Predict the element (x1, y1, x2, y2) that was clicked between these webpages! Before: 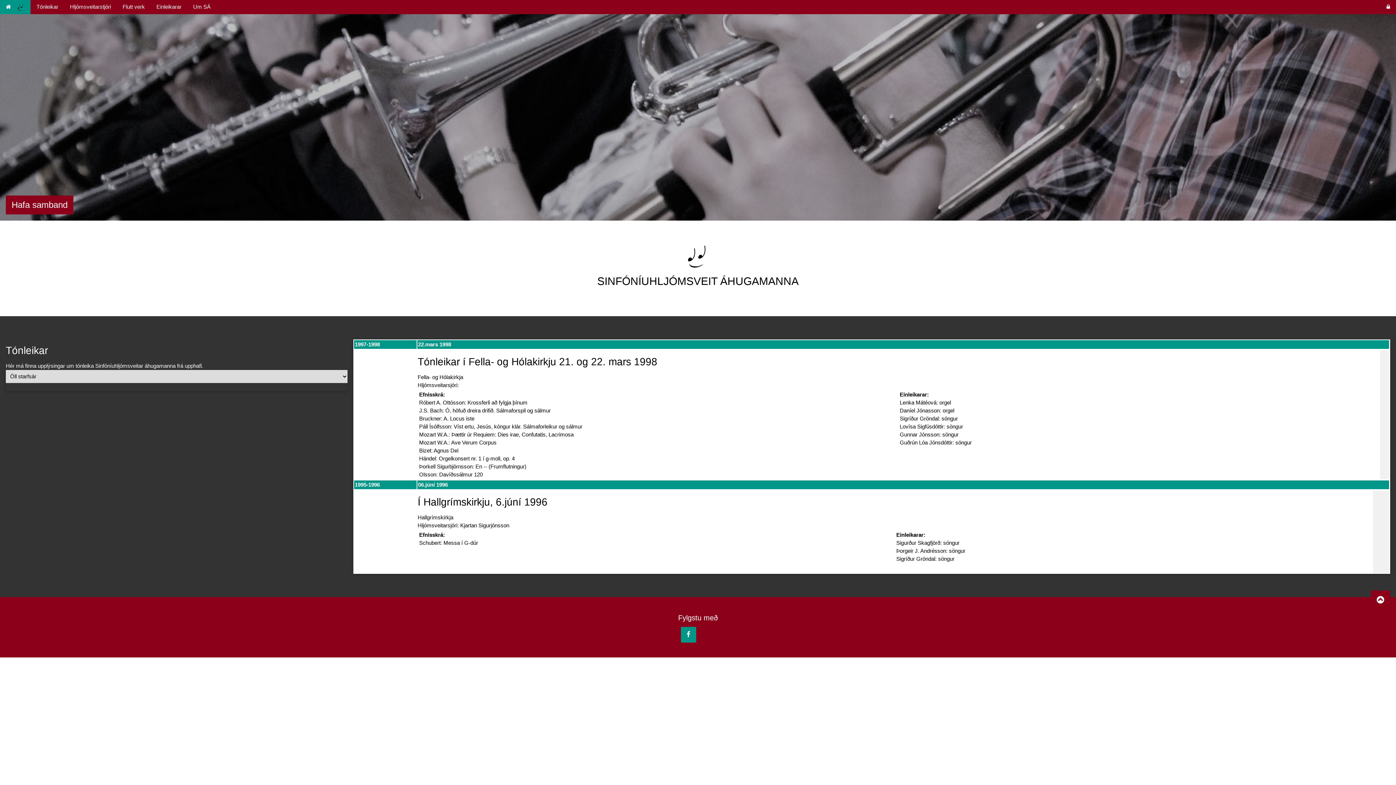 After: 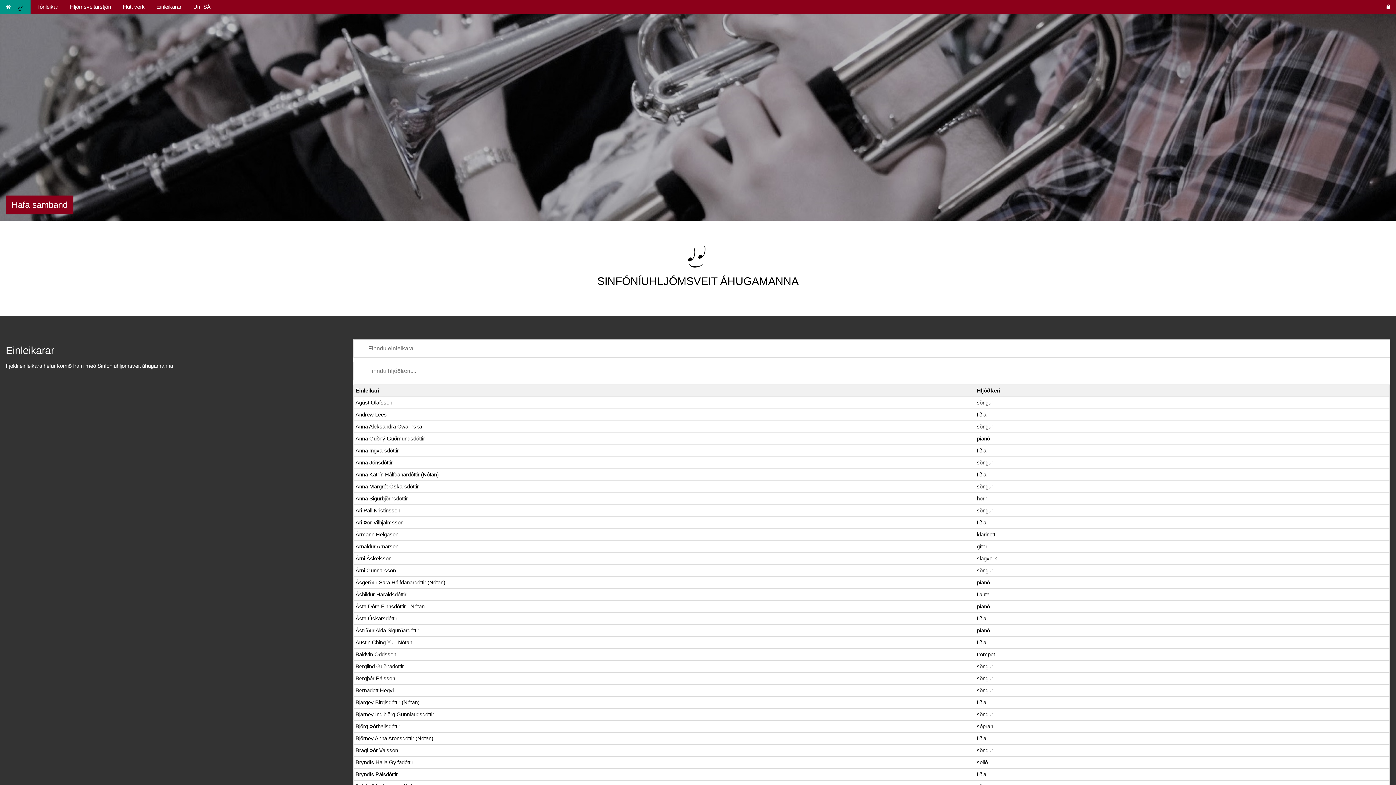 Action: bbox: (150, 0, 187, 13) label: Einleikarar